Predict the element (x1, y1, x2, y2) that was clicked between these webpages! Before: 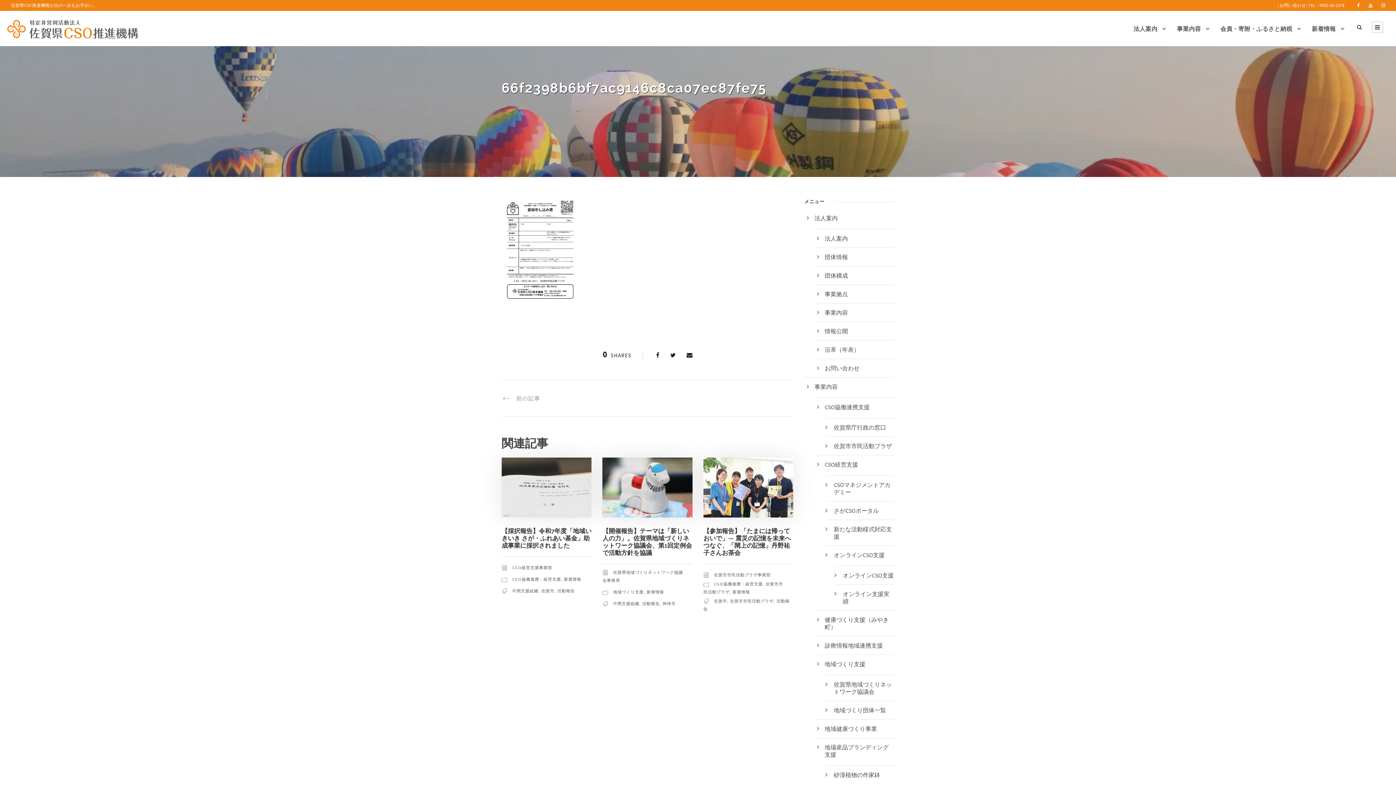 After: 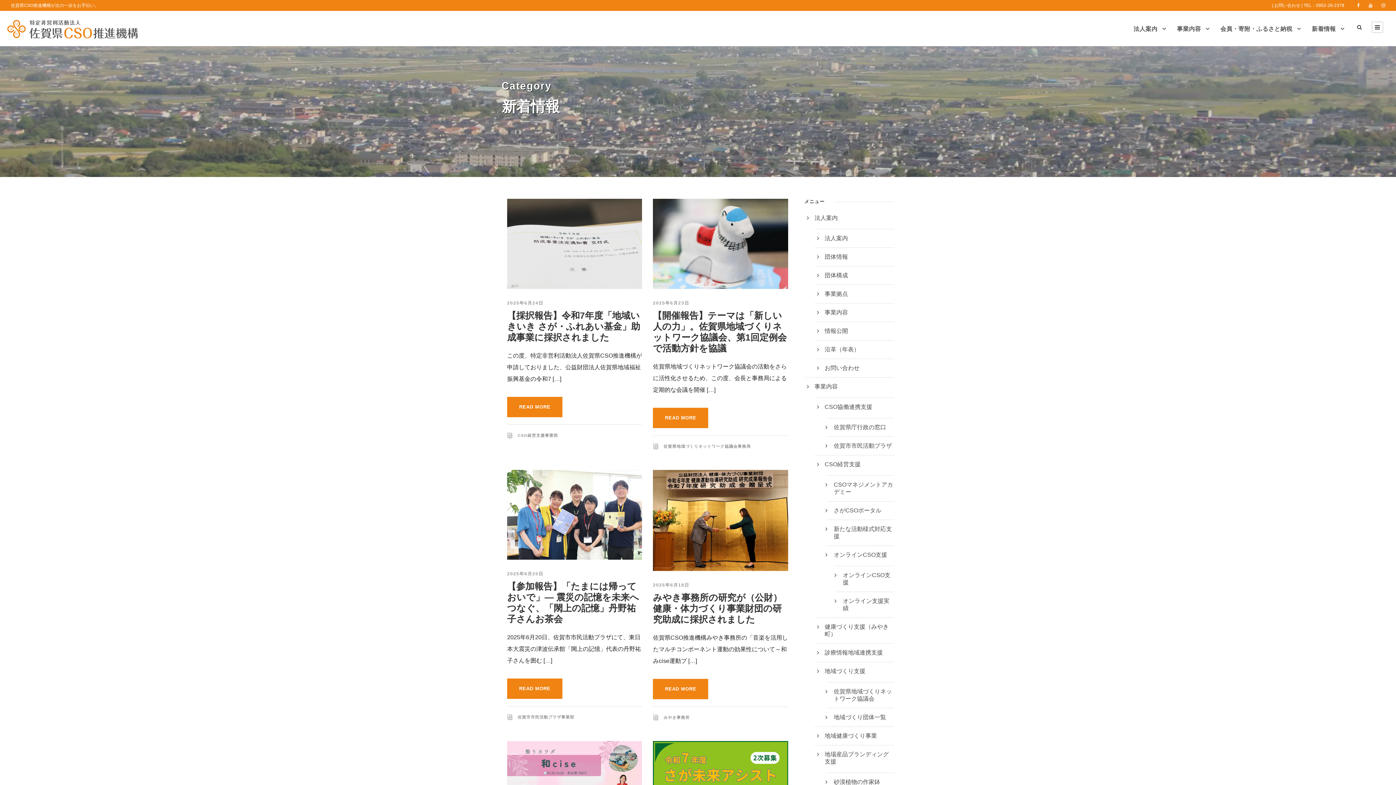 Action: label: 新着情報 bbox: (732, 589, 750, 594)